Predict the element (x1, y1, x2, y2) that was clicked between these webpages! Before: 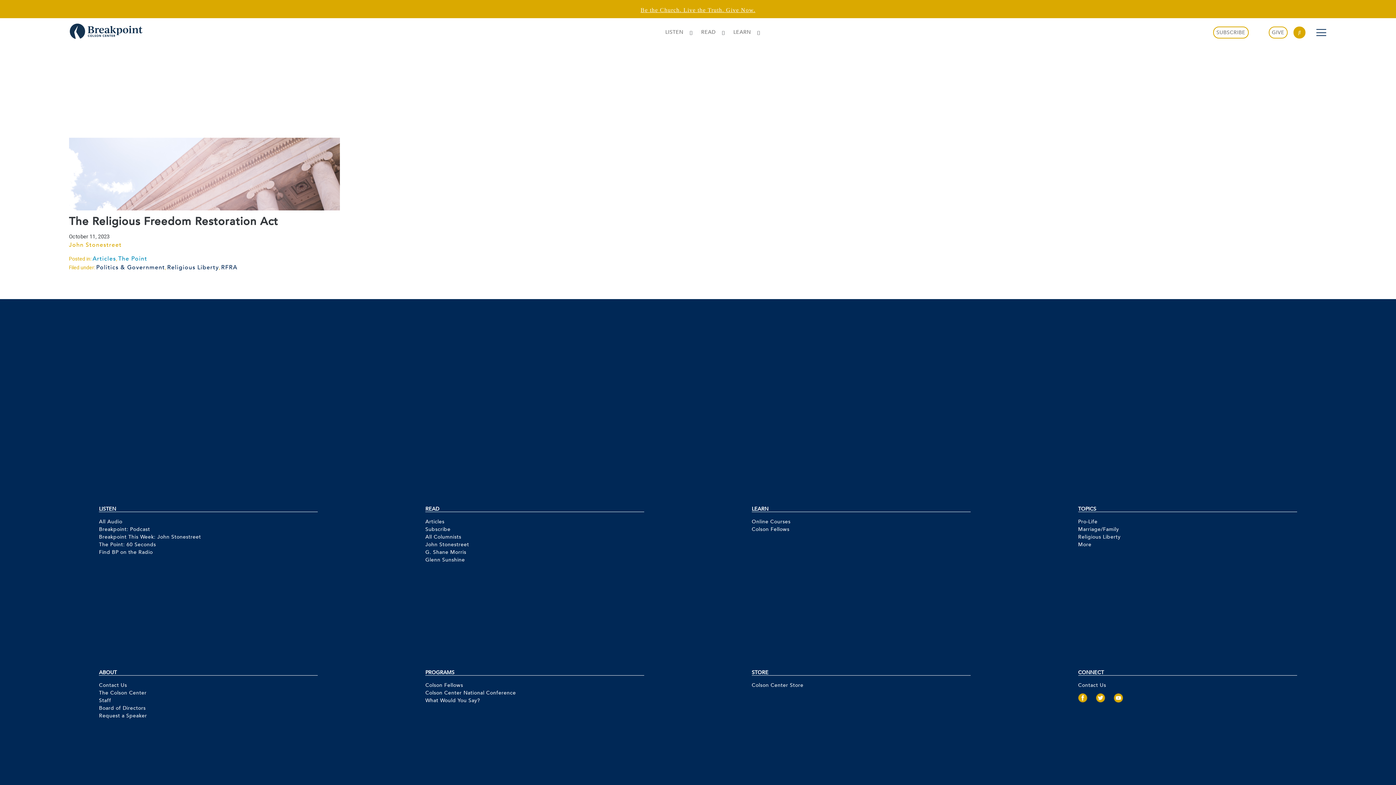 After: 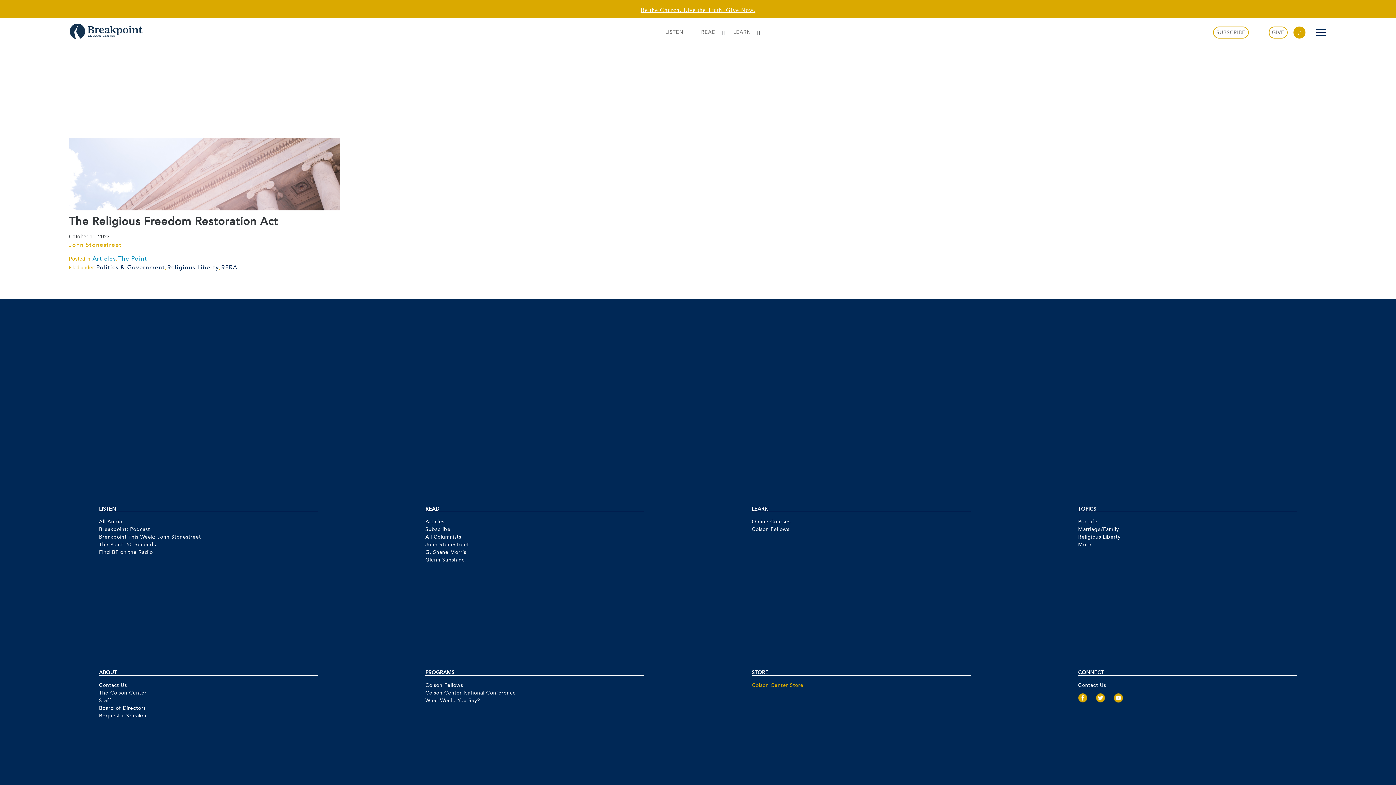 Action: label: Colson Center Store bbox: (751, 681, 970, 689)